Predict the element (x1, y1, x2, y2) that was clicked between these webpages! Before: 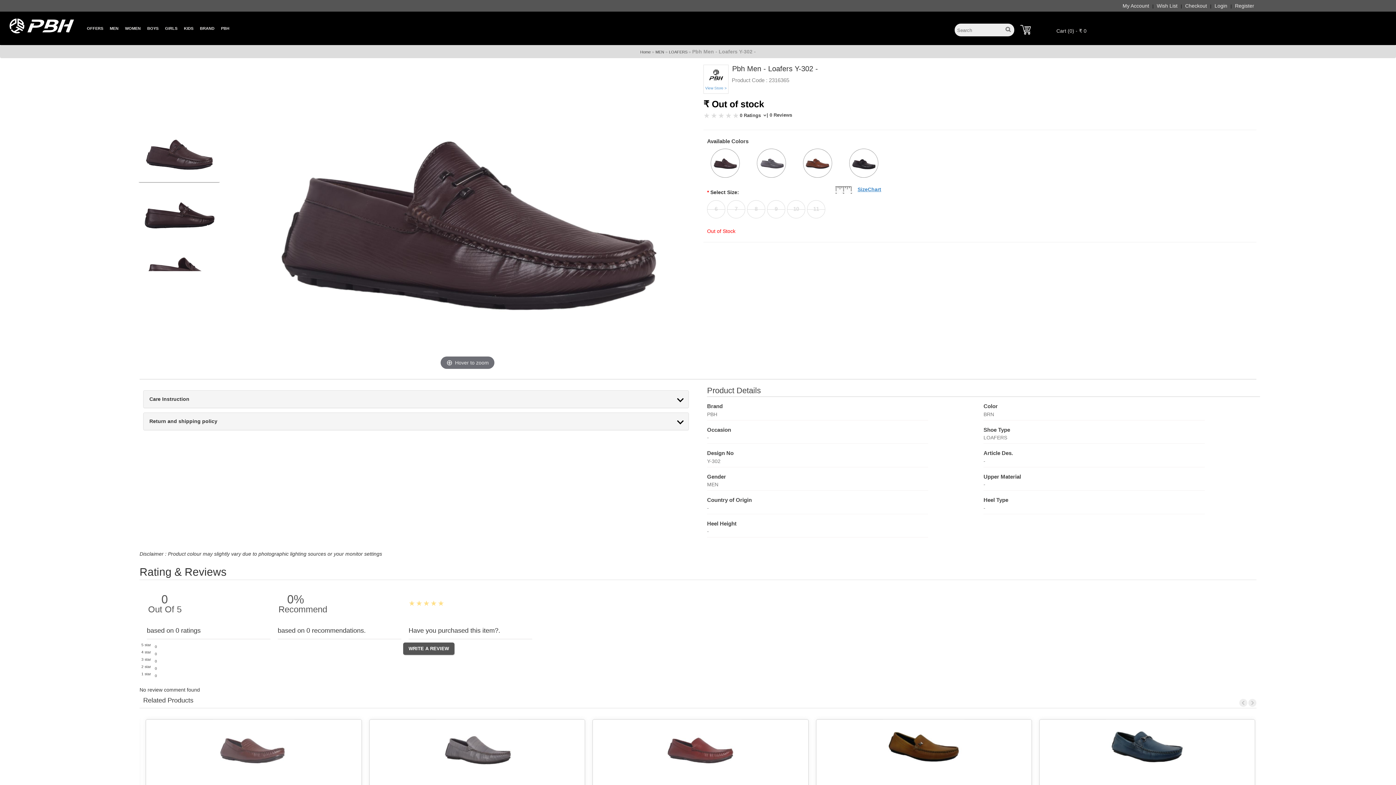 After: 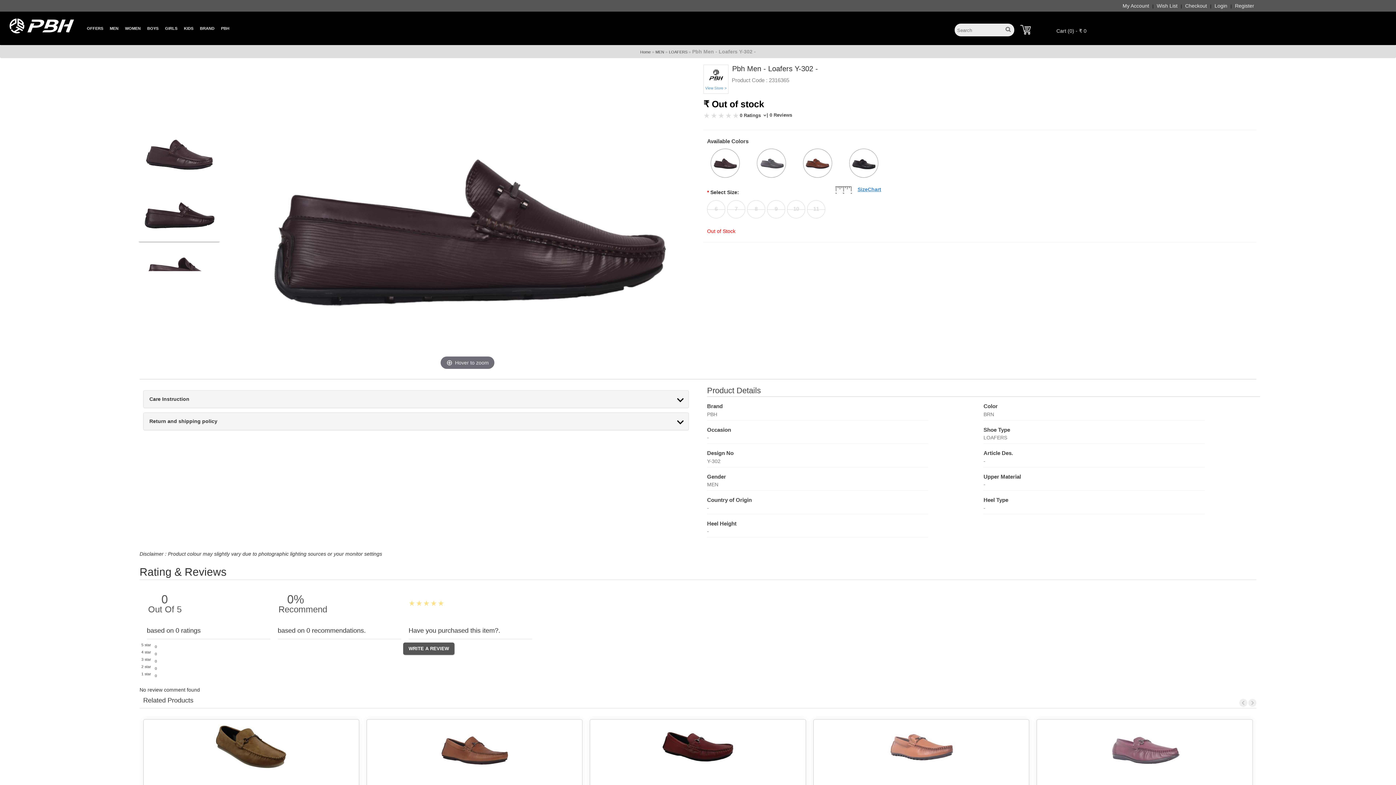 Action: bbox: (138, 185, 220, 242)